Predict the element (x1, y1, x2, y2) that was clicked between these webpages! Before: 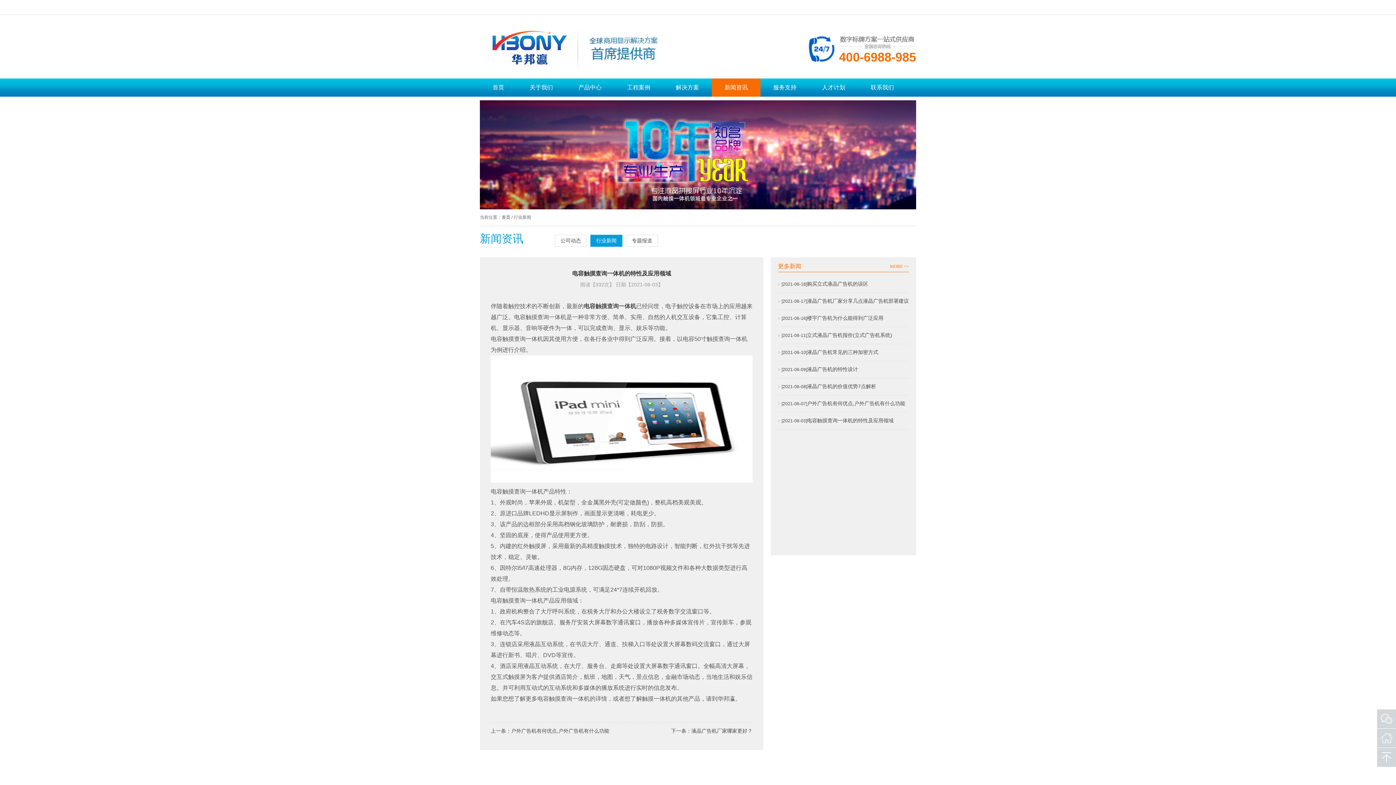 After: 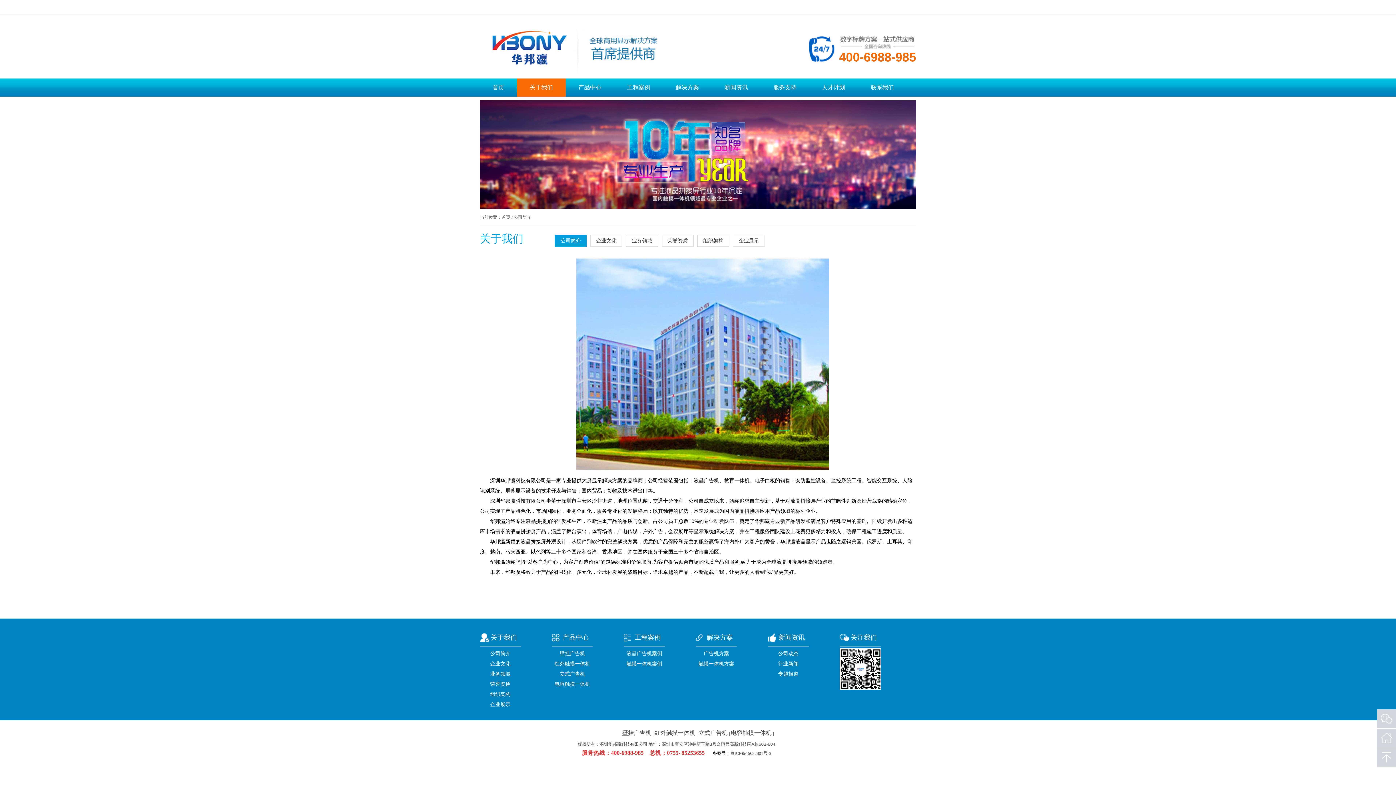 Action: bbox: (517, 78, 565, 96) label: 关于我们